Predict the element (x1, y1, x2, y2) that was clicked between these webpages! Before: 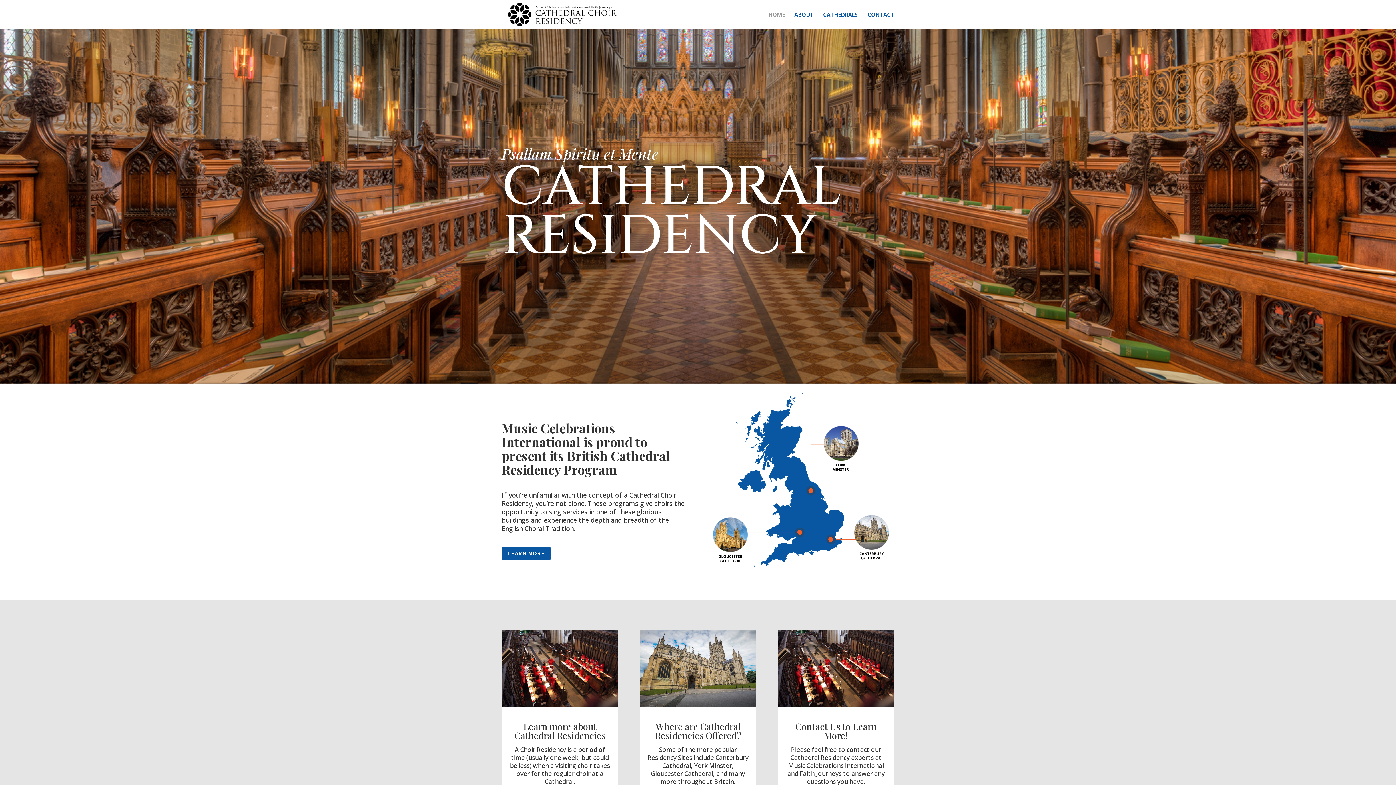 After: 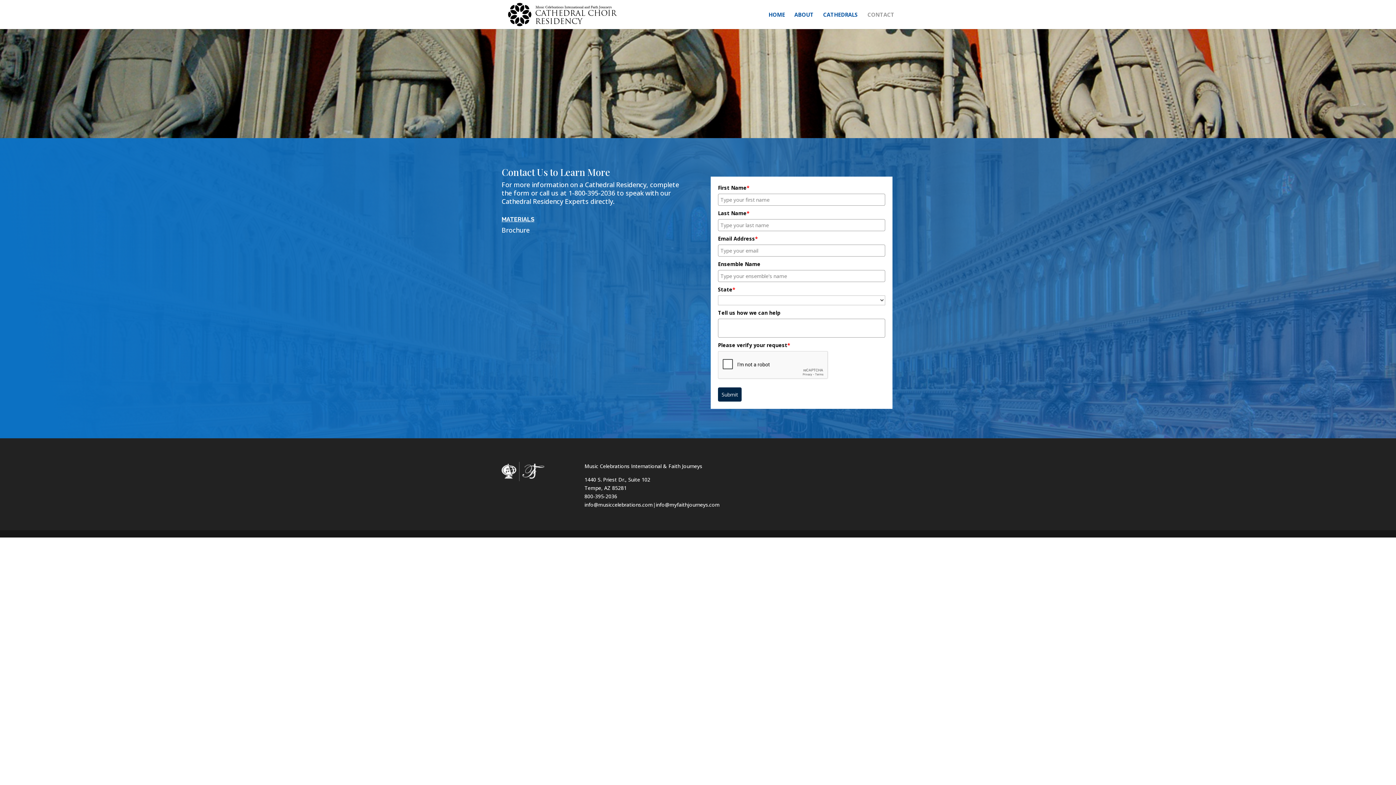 Action: bbox: (867, 12, 894, 29) label: CONTACT